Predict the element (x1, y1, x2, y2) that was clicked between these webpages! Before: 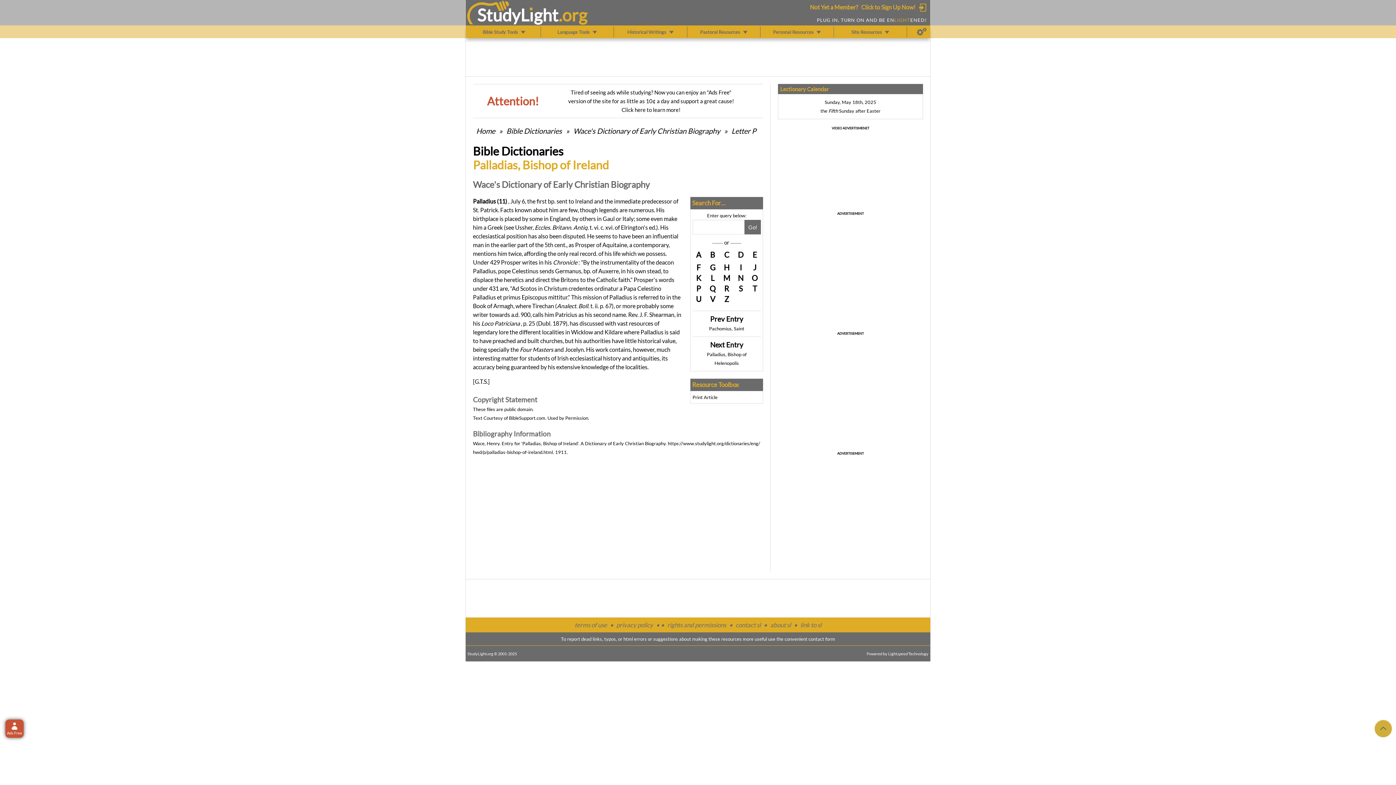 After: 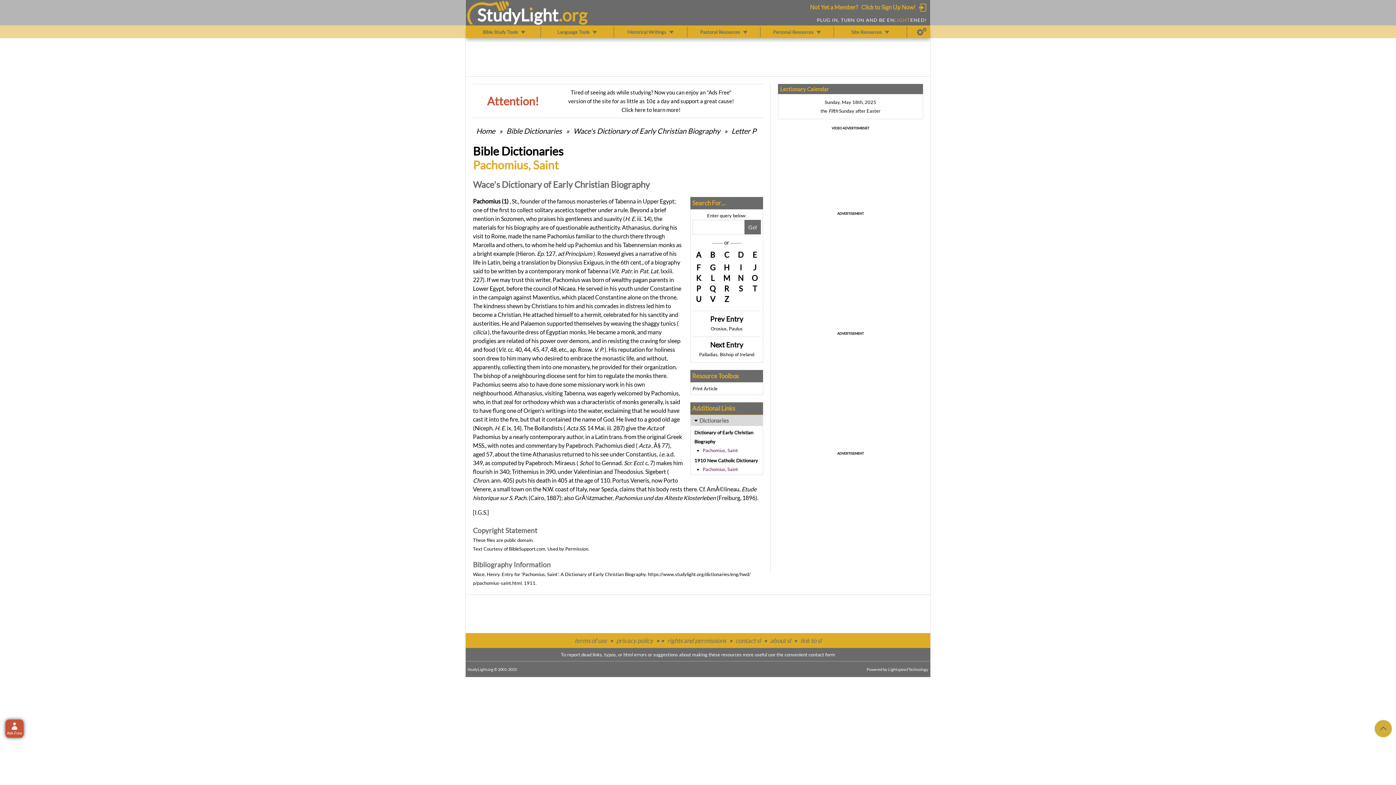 Action: label: Pachomius, Saint bbox: (709, 325, 744, 331)